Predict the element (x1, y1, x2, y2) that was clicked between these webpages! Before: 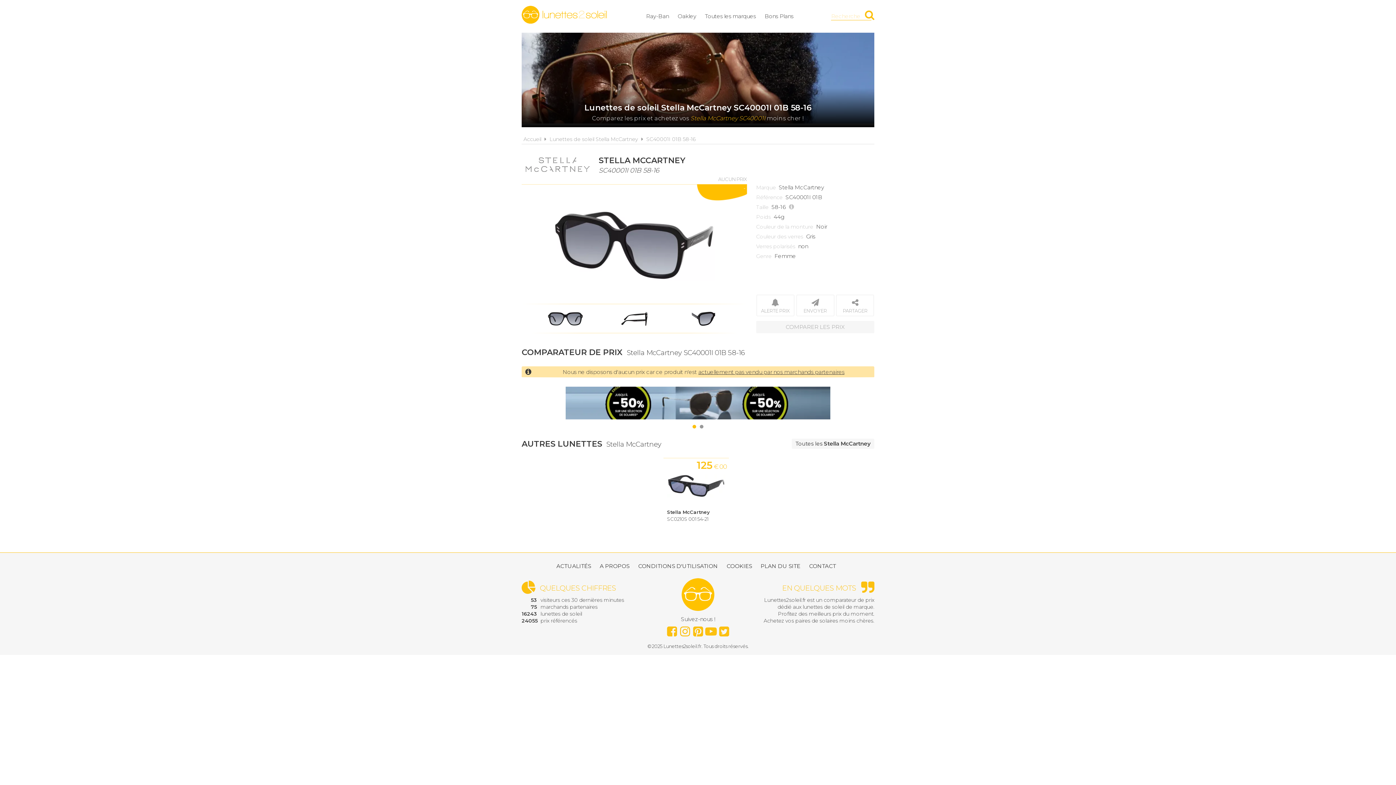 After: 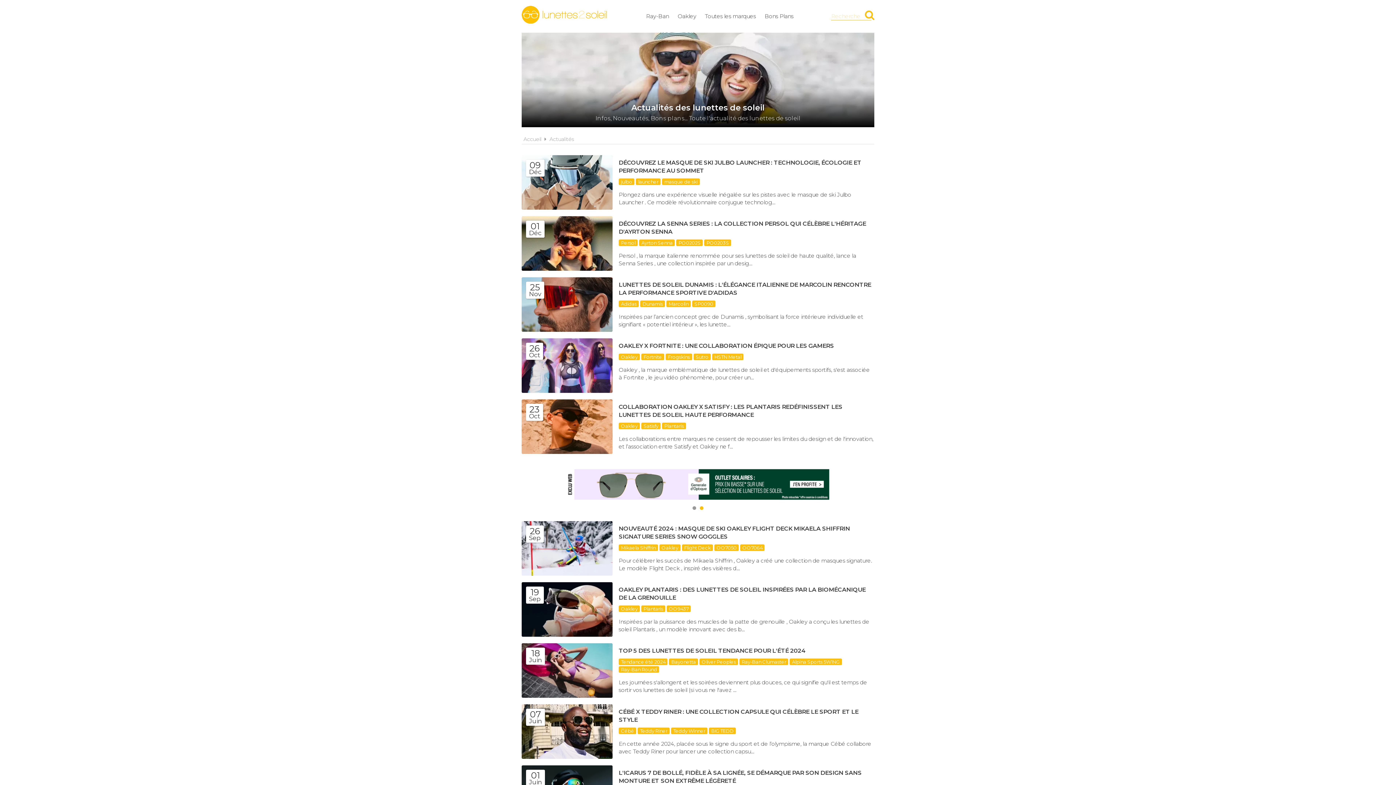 Action: bbox: (554, 560, 593, 572) label: ACTUALITÉS